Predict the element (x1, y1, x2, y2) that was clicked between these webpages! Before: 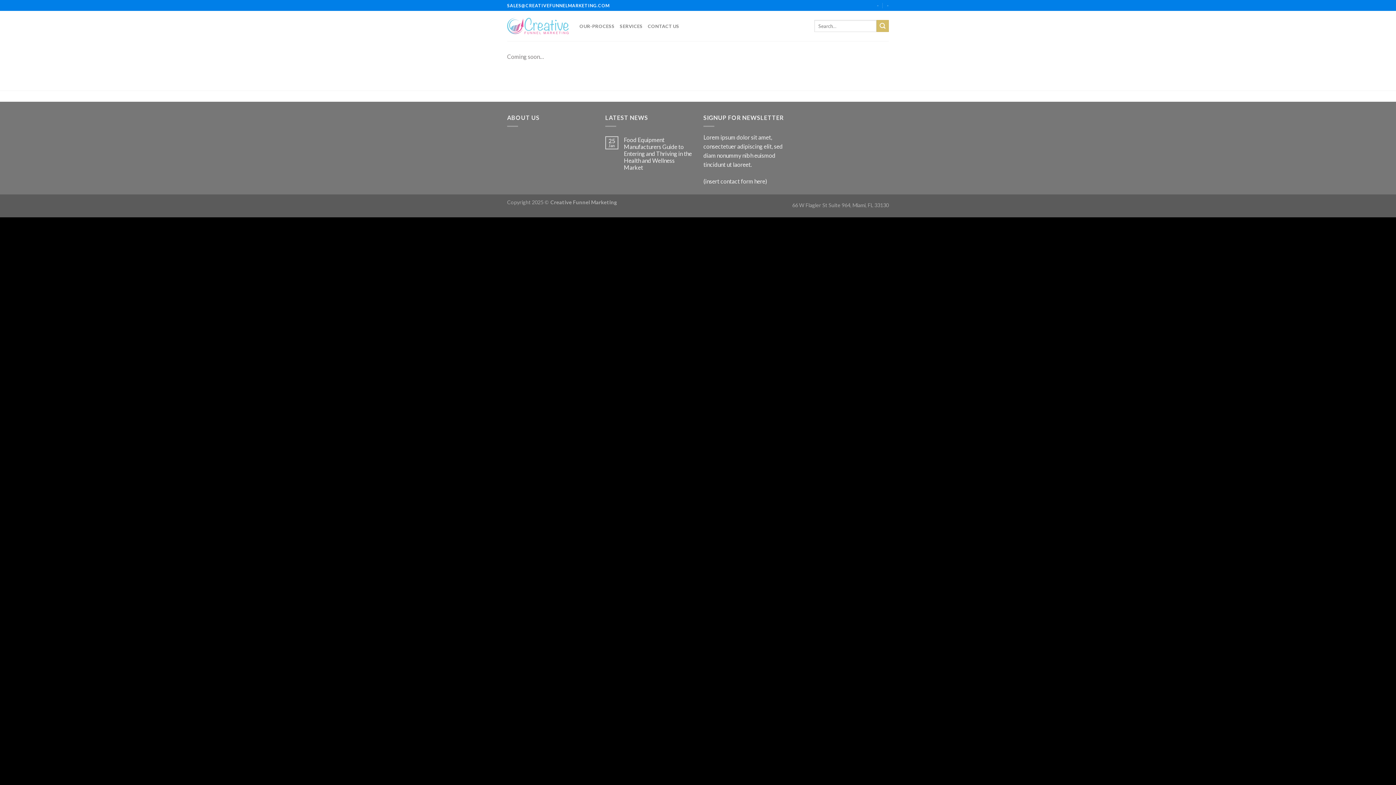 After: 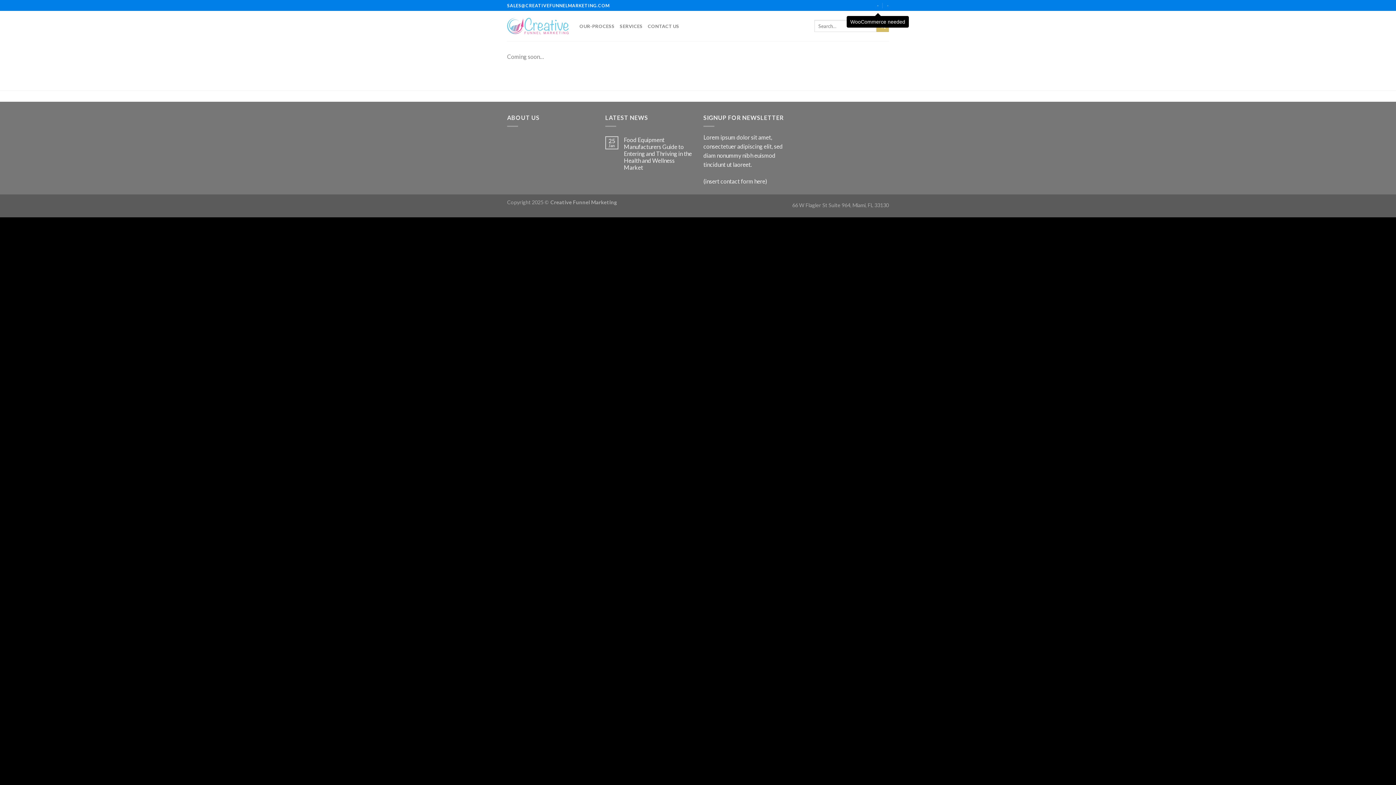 Action: bbox: (877, 0, 879, 10) label: -